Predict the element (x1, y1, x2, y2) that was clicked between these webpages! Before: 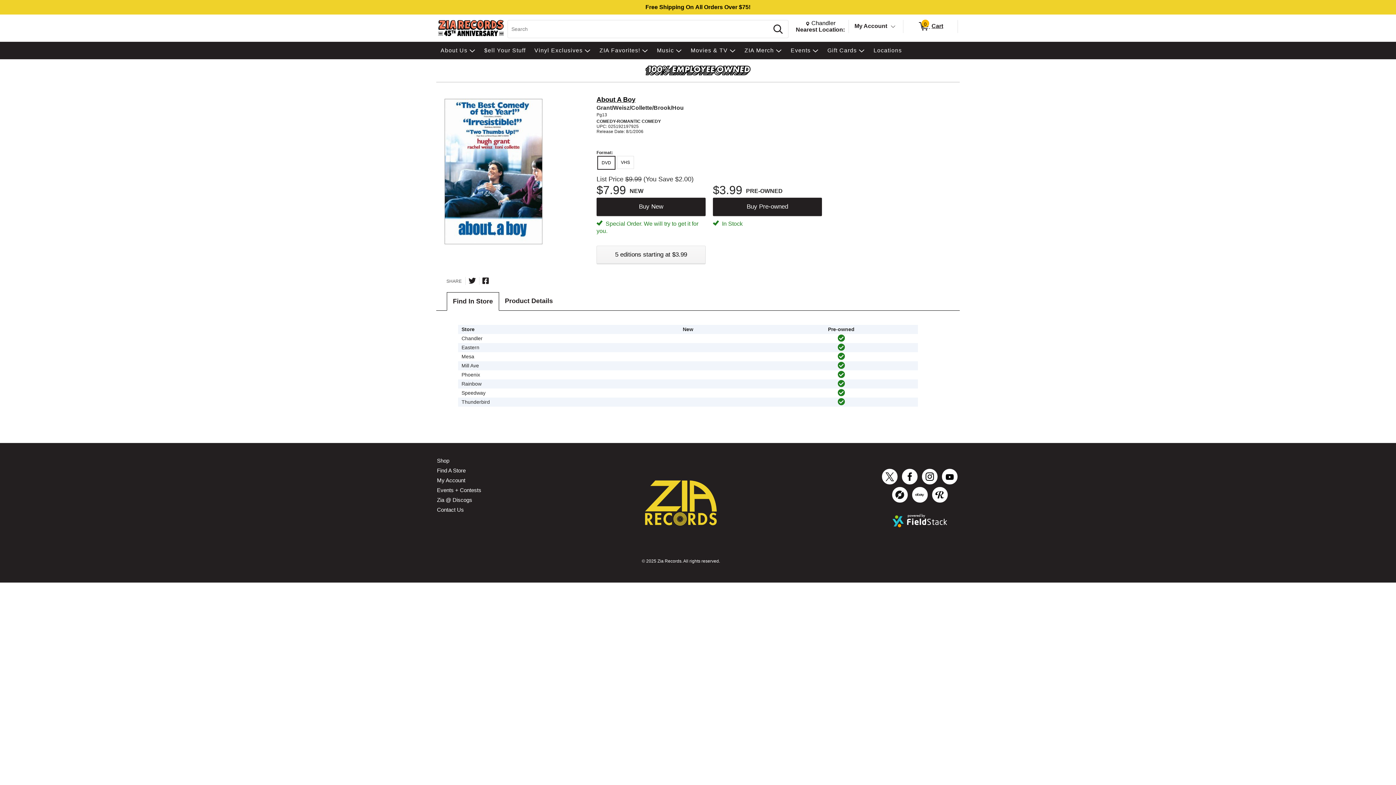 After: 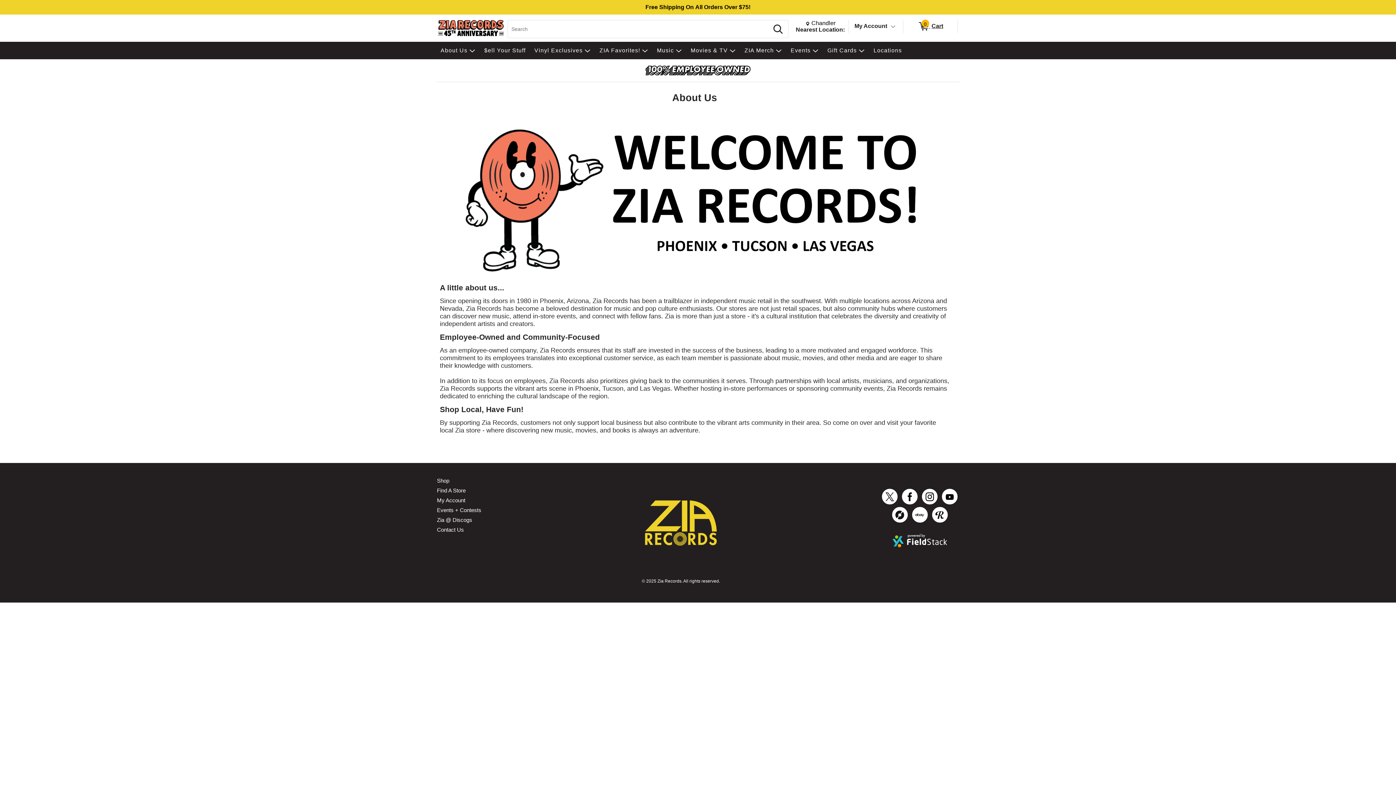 Action: bbox: (436, 62, 960, 78)